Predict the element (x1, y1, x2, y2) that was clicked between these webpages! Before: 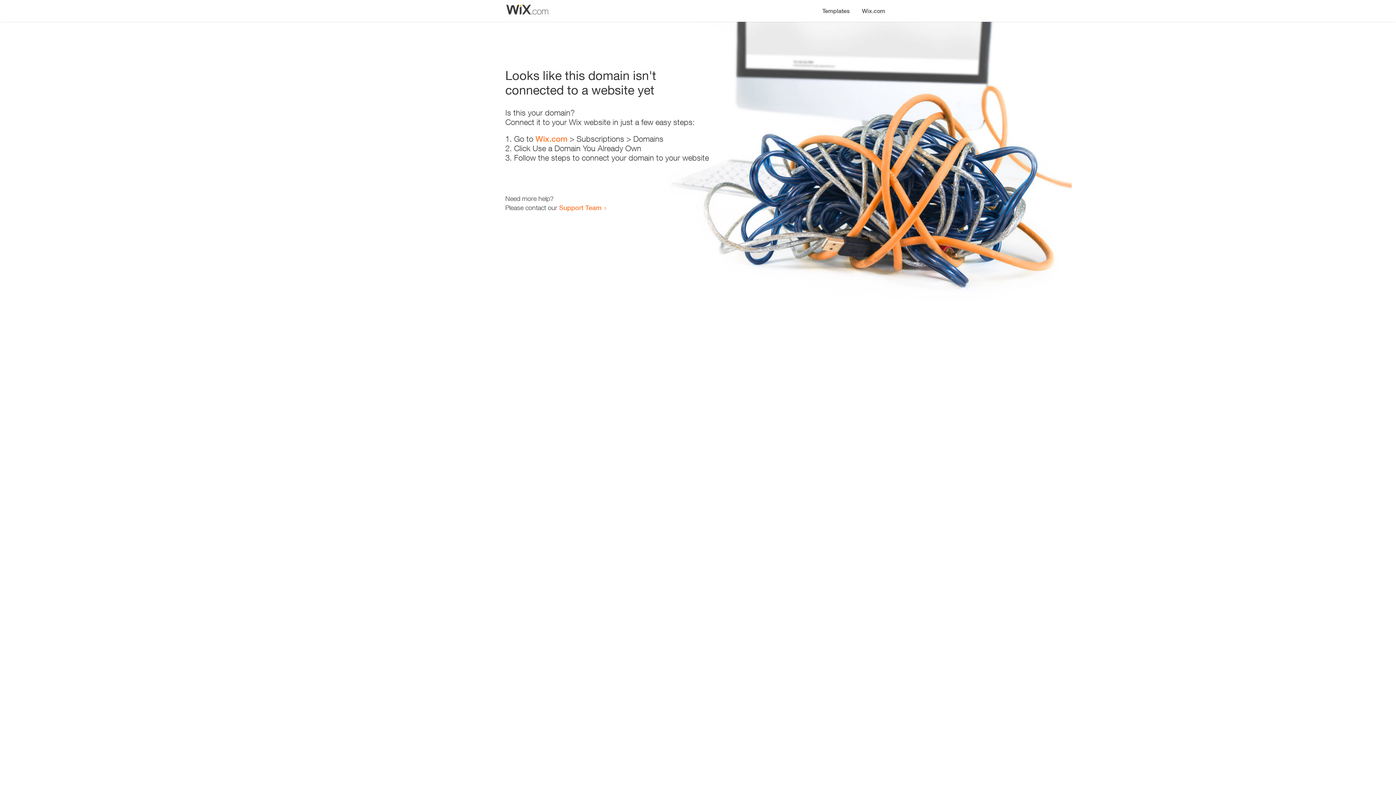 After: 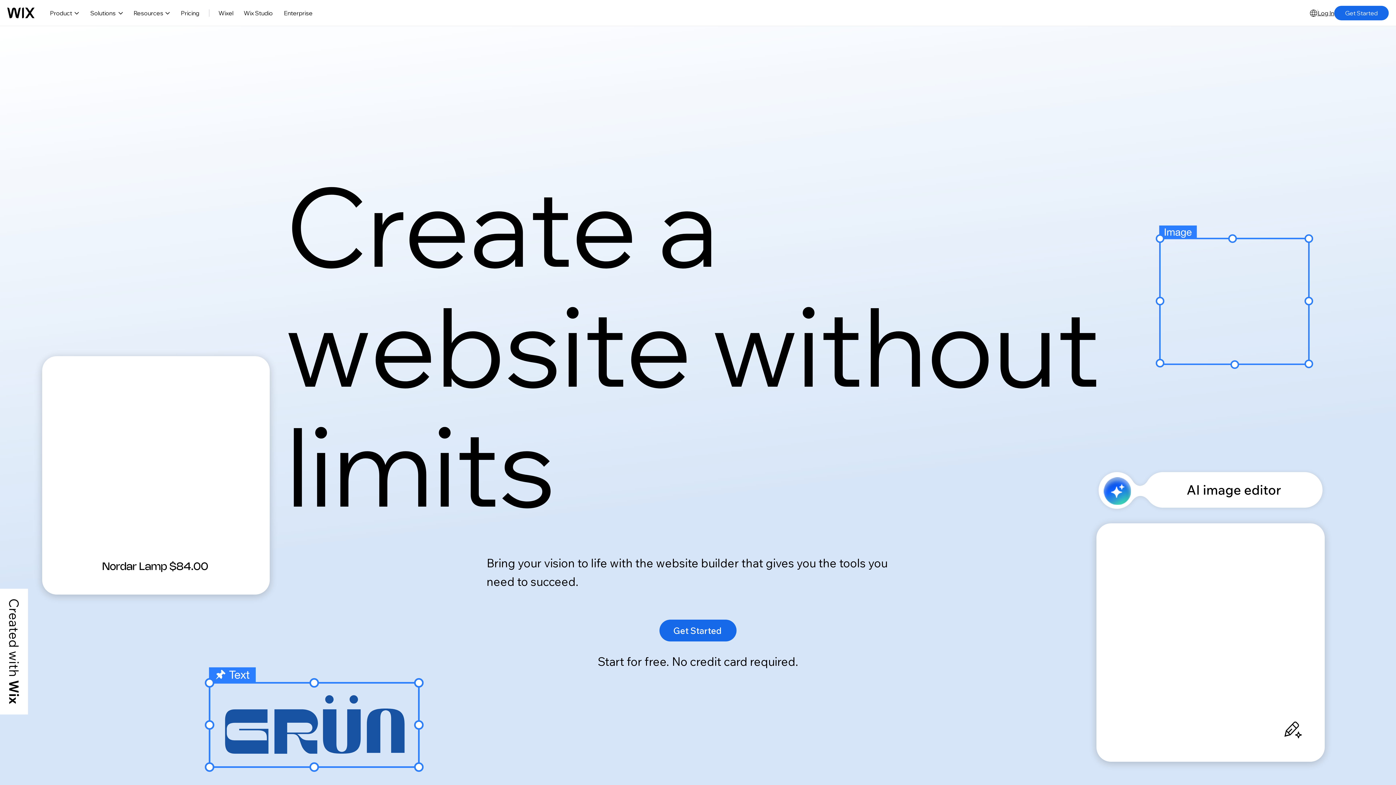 Action: bbox: (535, 134, 567, 143) label: Wix.com